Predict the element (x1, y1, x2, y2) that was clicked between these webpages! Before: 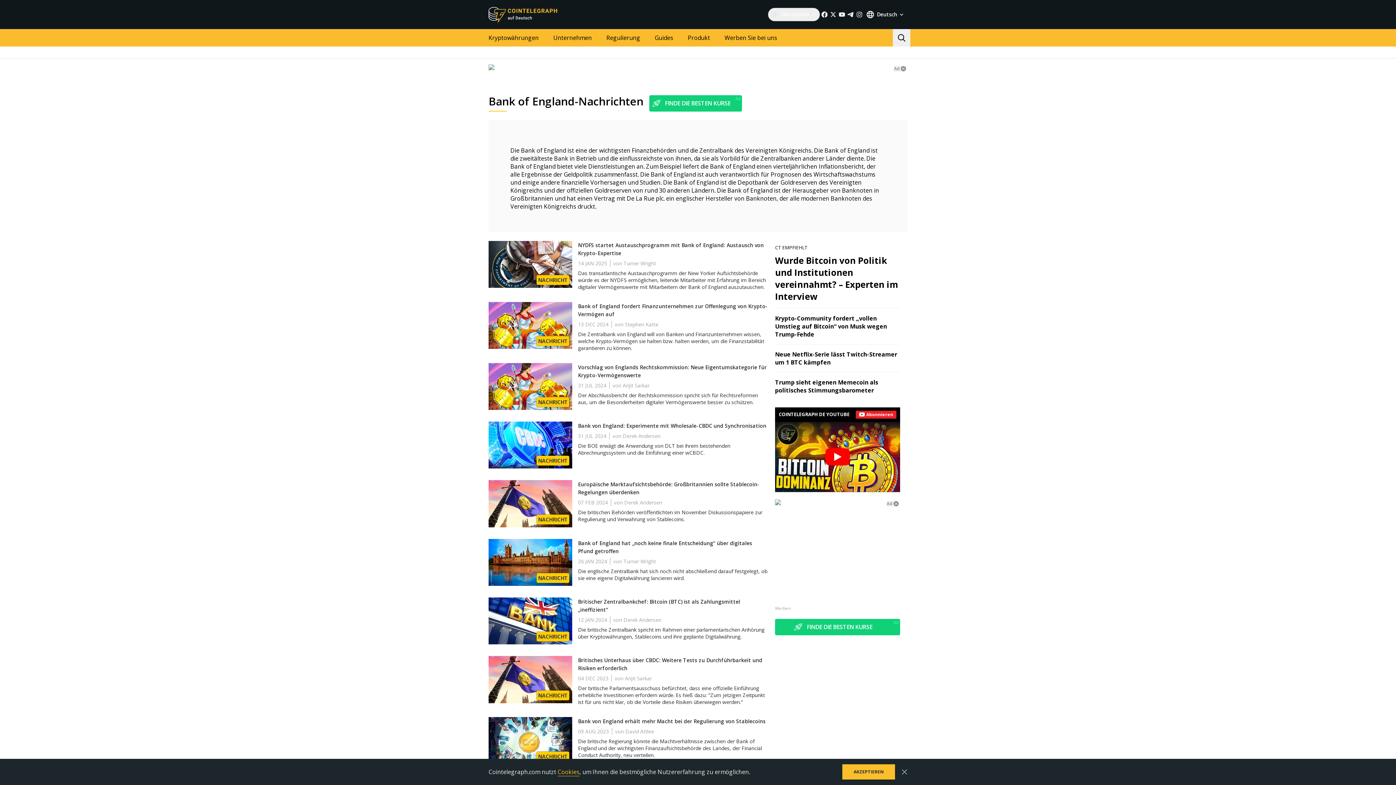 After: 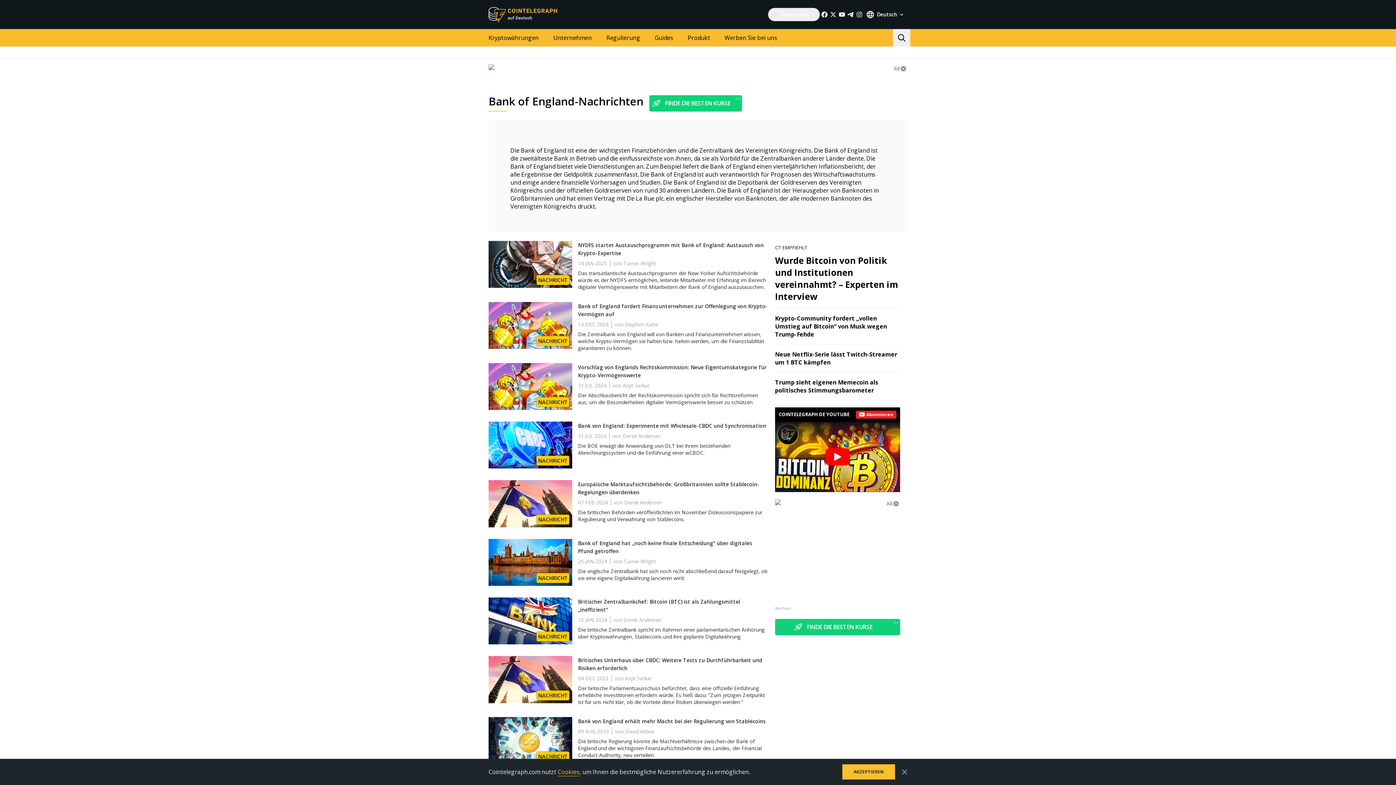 Action: bbox: (488, 64, 907, 70)